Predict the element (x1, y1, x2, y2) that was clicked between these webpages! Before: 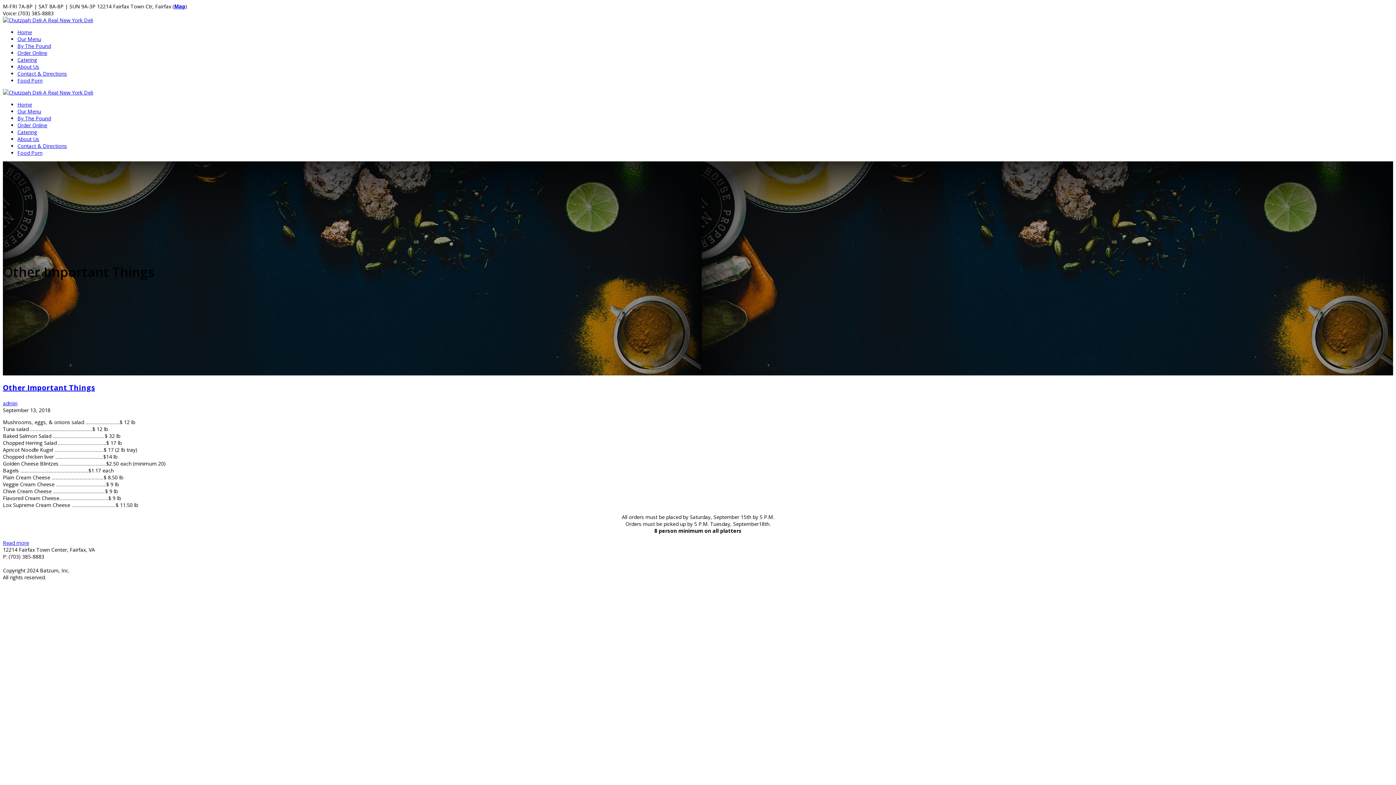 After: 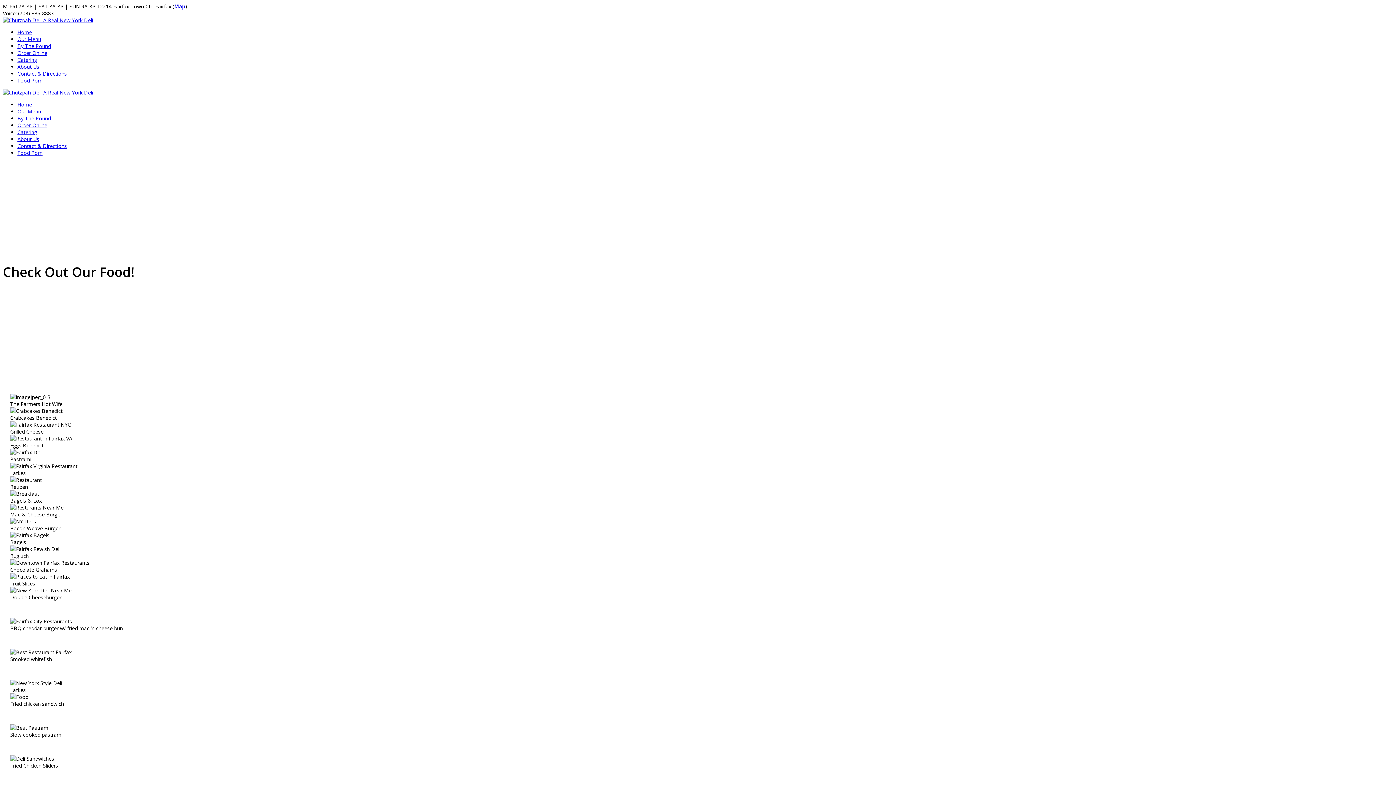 Action: label: Food Porn bbox: (17, 149, 42, 156)